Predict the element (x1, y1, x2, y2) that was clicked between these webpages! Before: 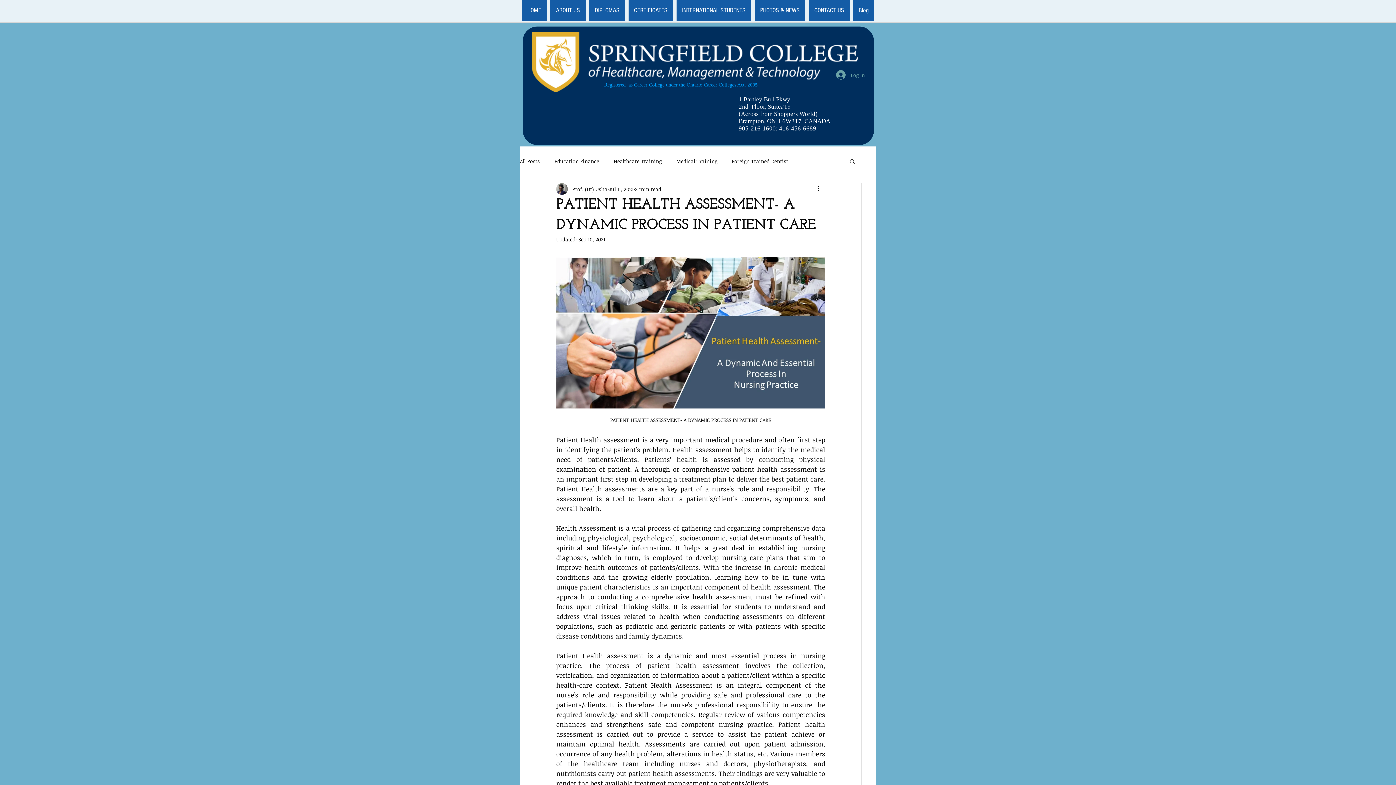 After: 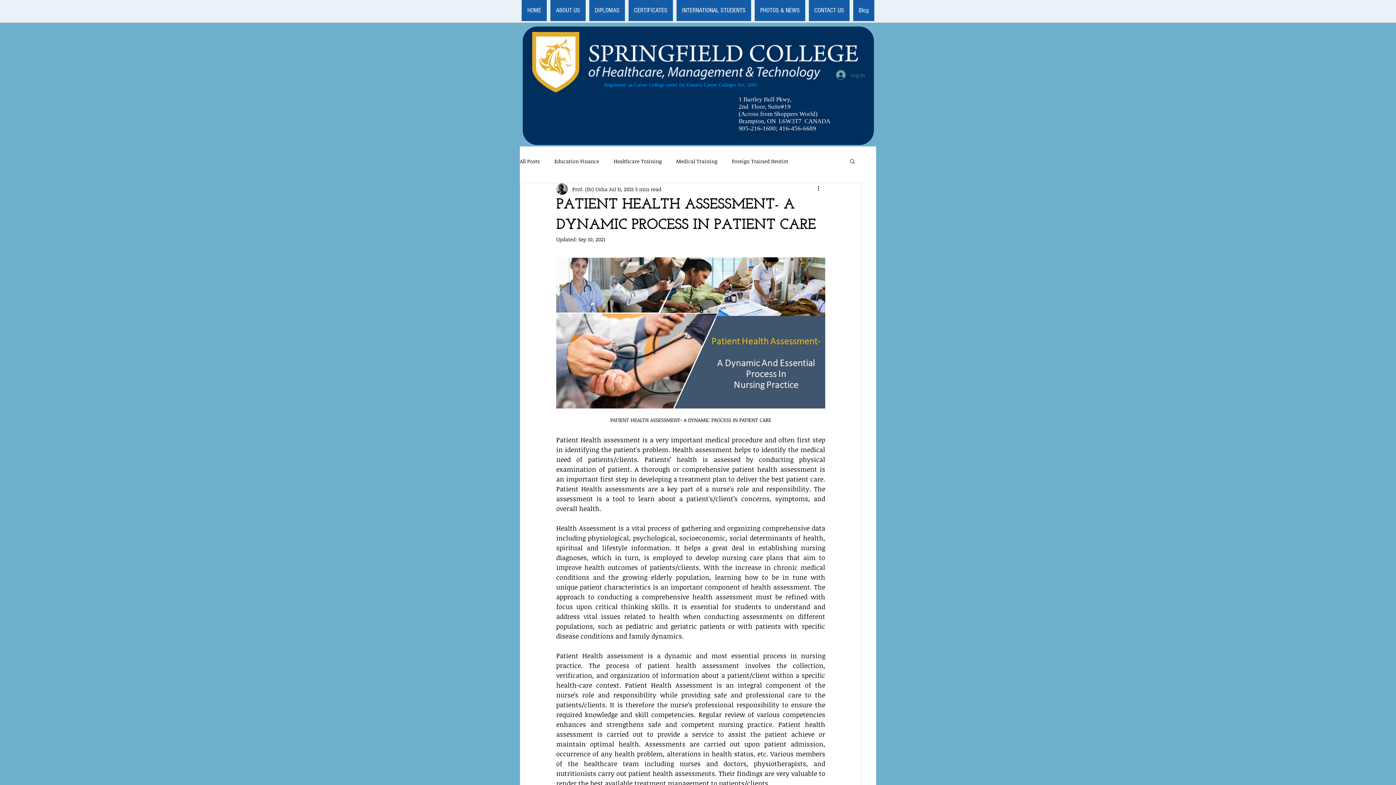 Action: bbox: (831, 68, 870, 81) label: Log In